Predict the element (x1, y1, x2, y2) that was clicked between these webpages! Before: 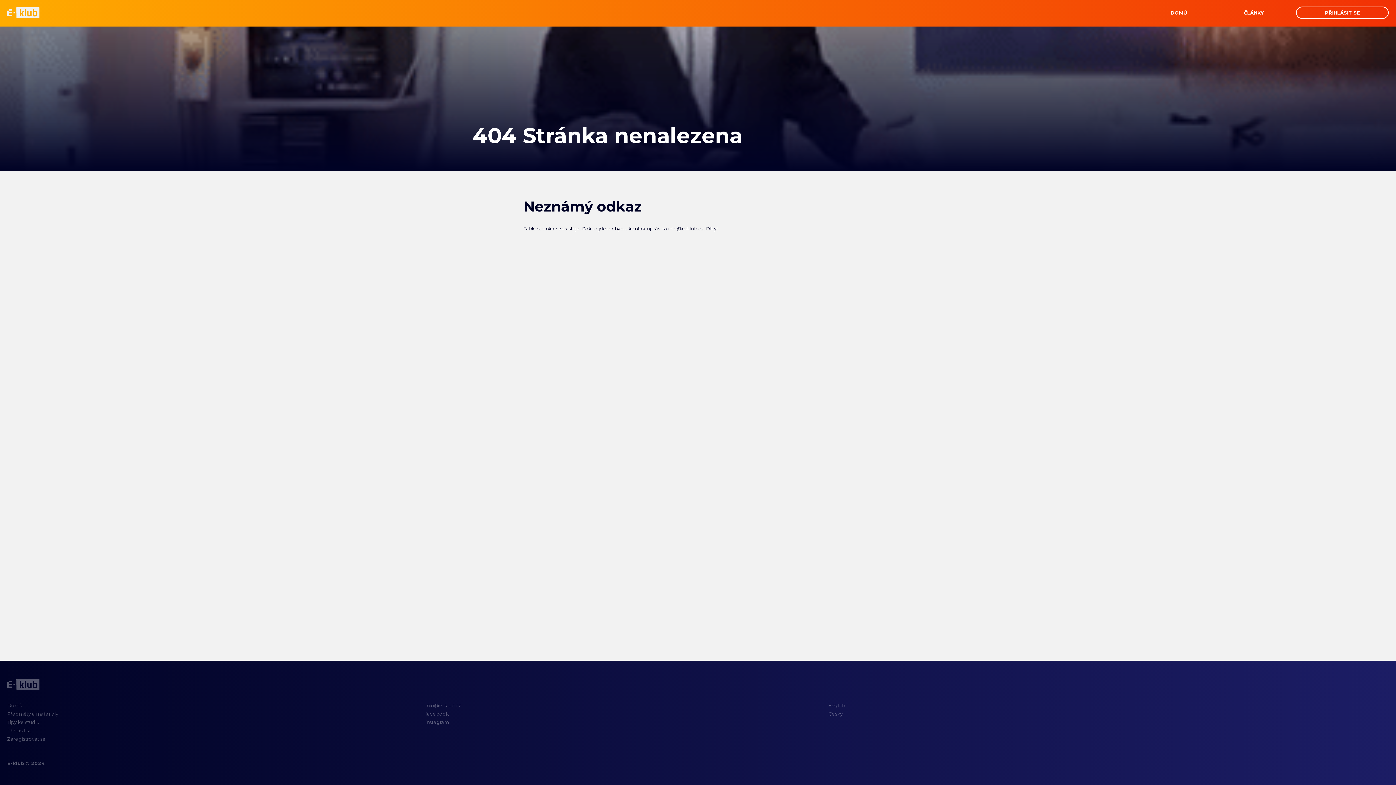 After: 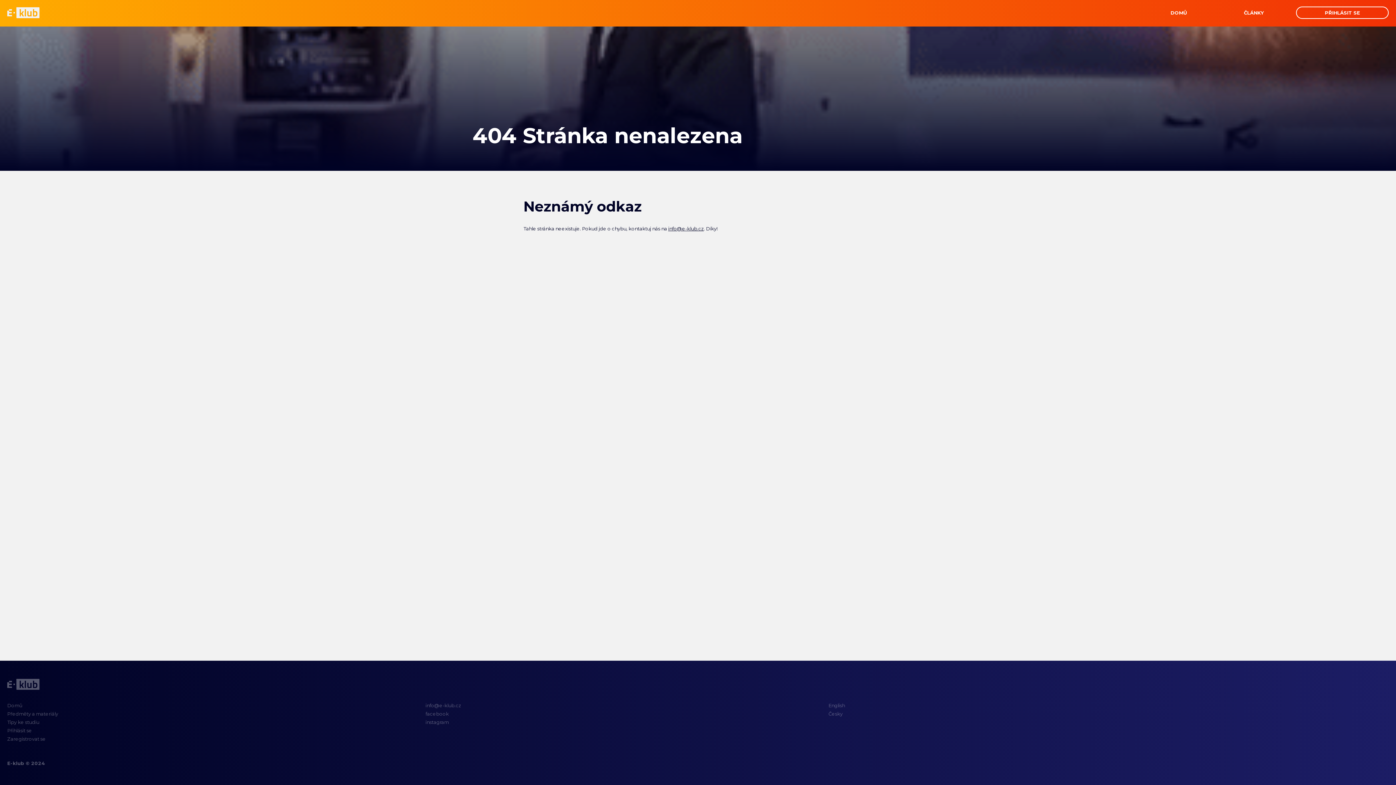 Action: bbox: (425, 711, 461, 717) label: facebook